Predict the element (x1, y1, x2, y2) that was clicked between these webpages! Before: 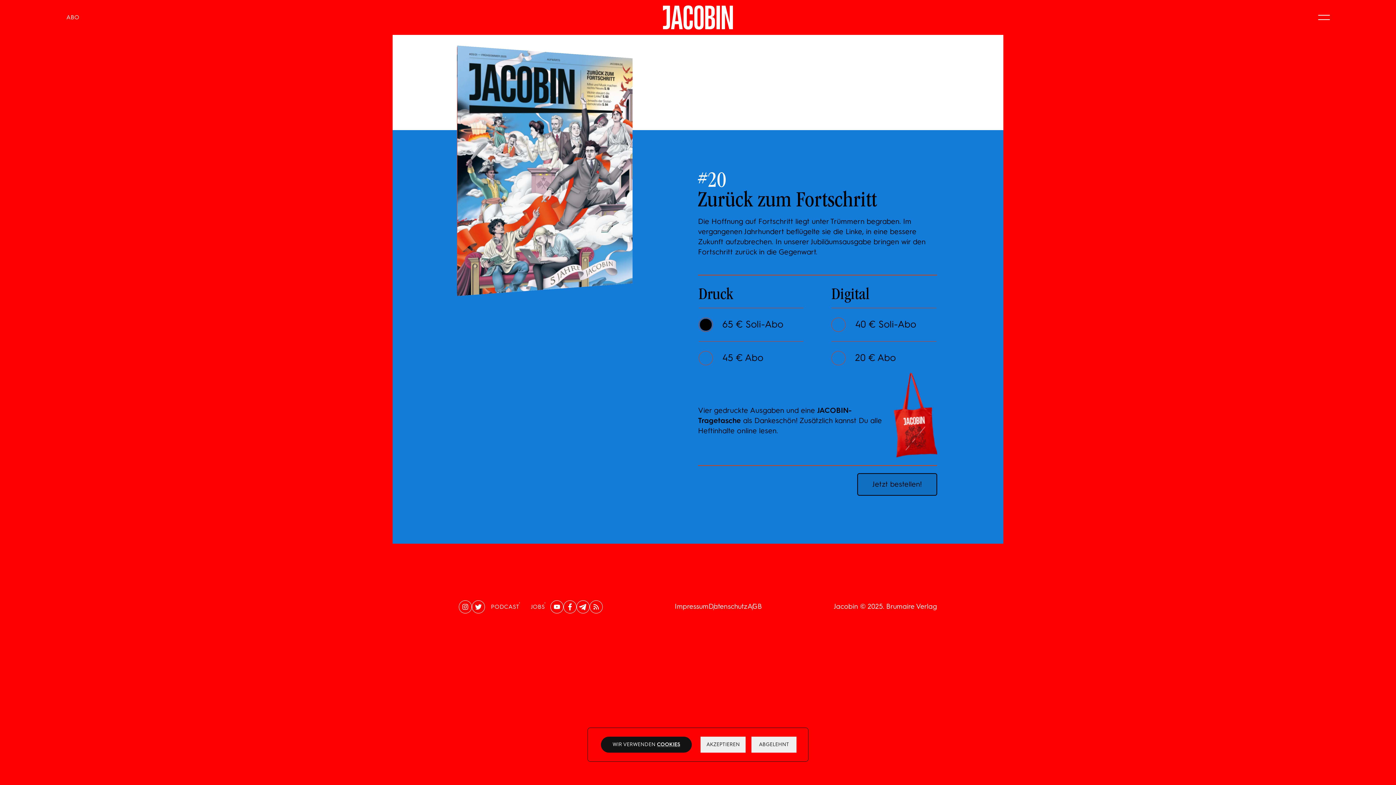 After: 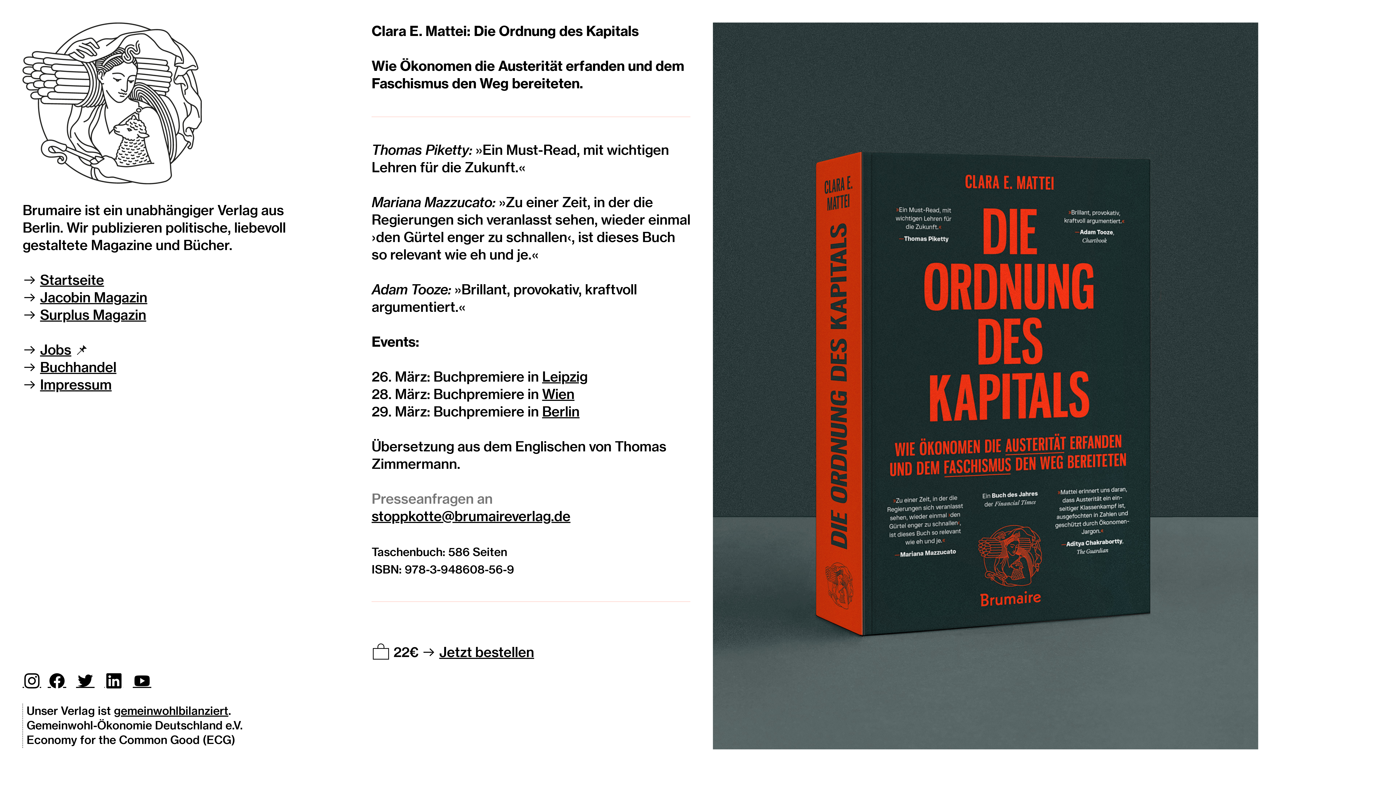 Action: label: Brumaire Verlag bbox: (886, 363, 937, 370)